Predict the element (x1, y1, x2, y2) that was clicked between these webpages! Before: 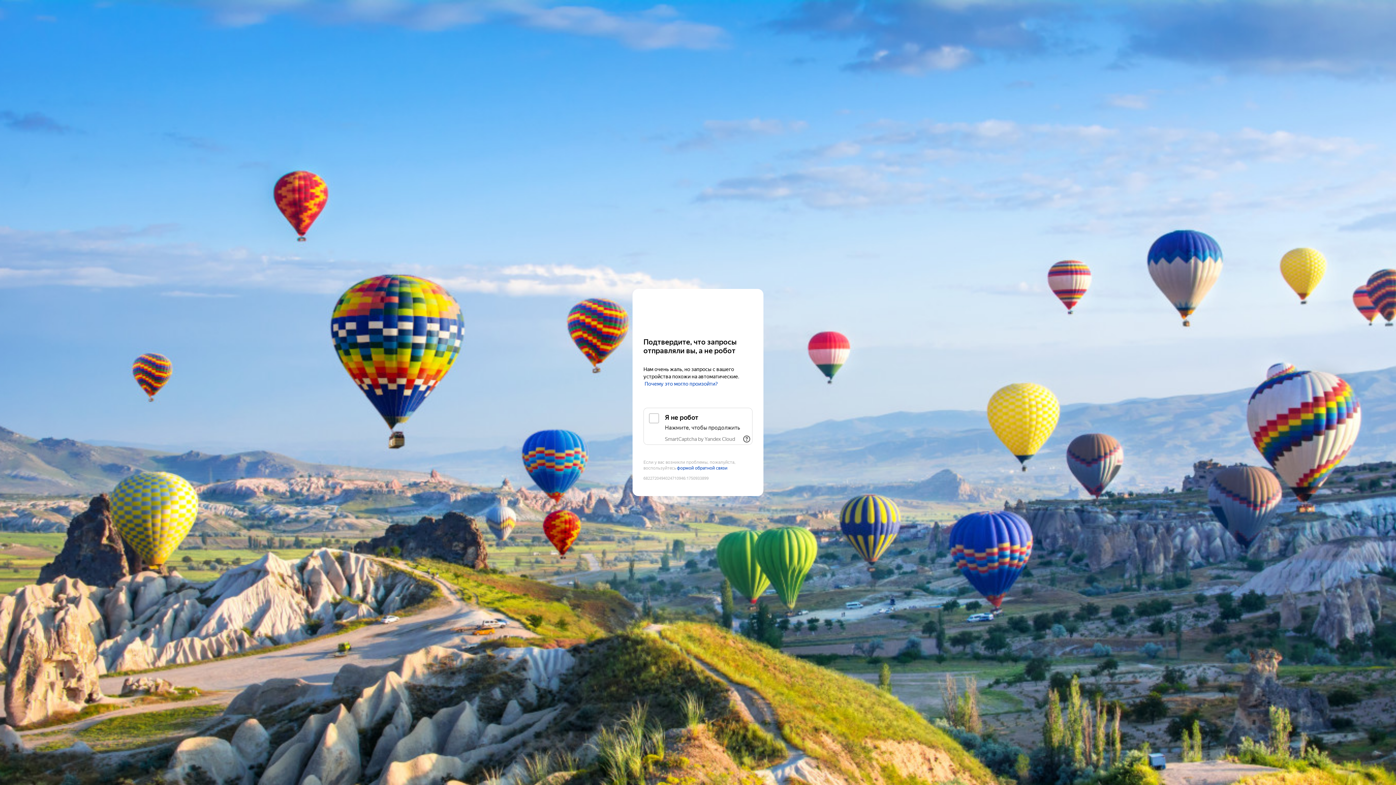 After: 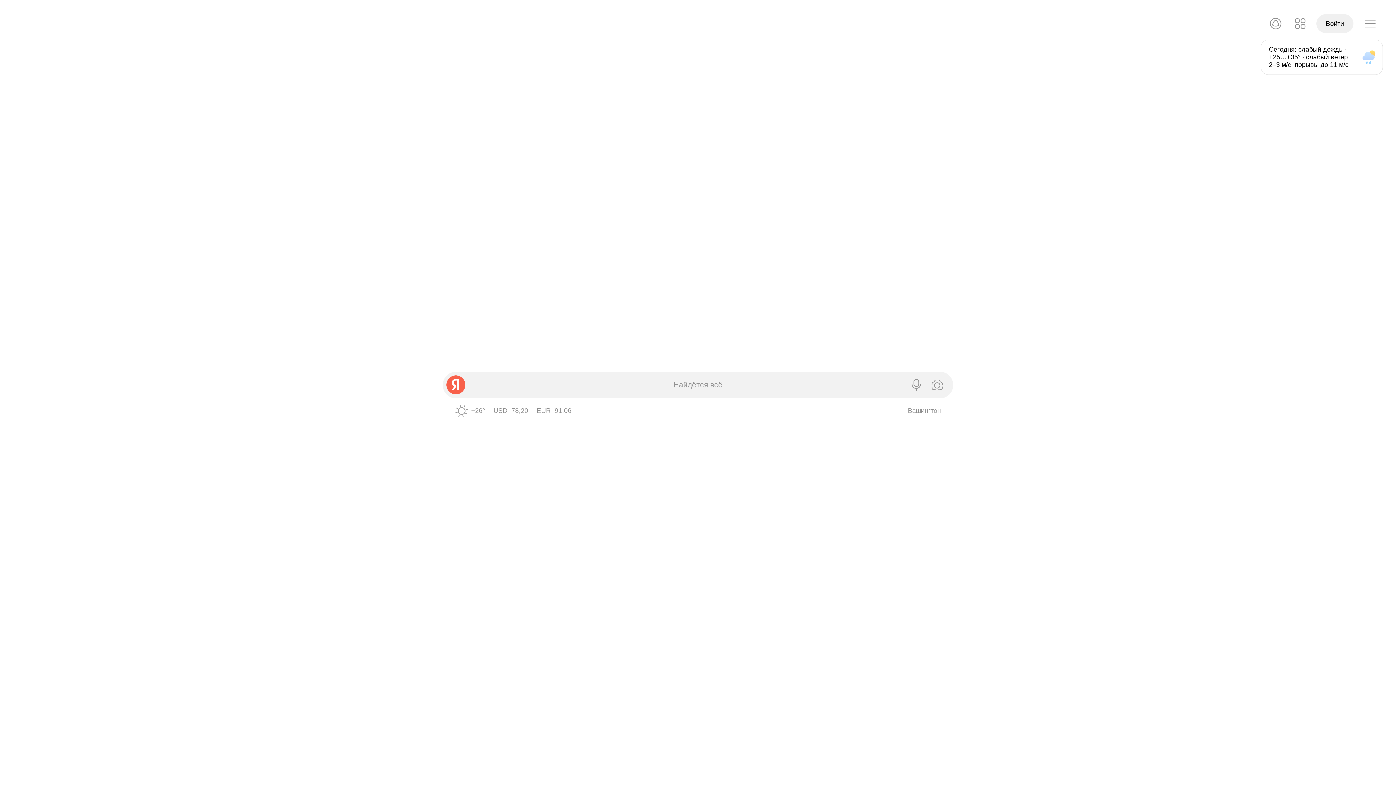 Action: label: Yandex bbox: (643, 303, 752, 316)